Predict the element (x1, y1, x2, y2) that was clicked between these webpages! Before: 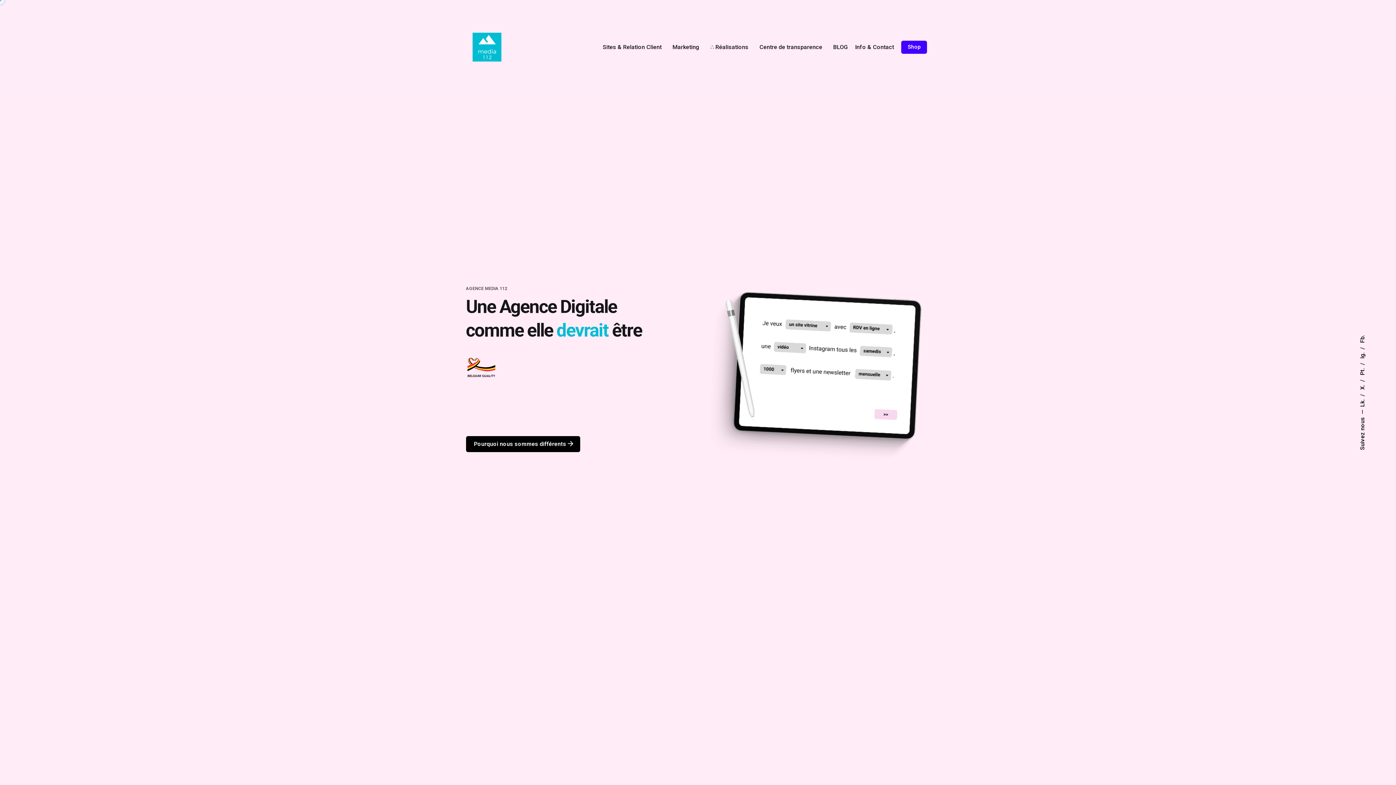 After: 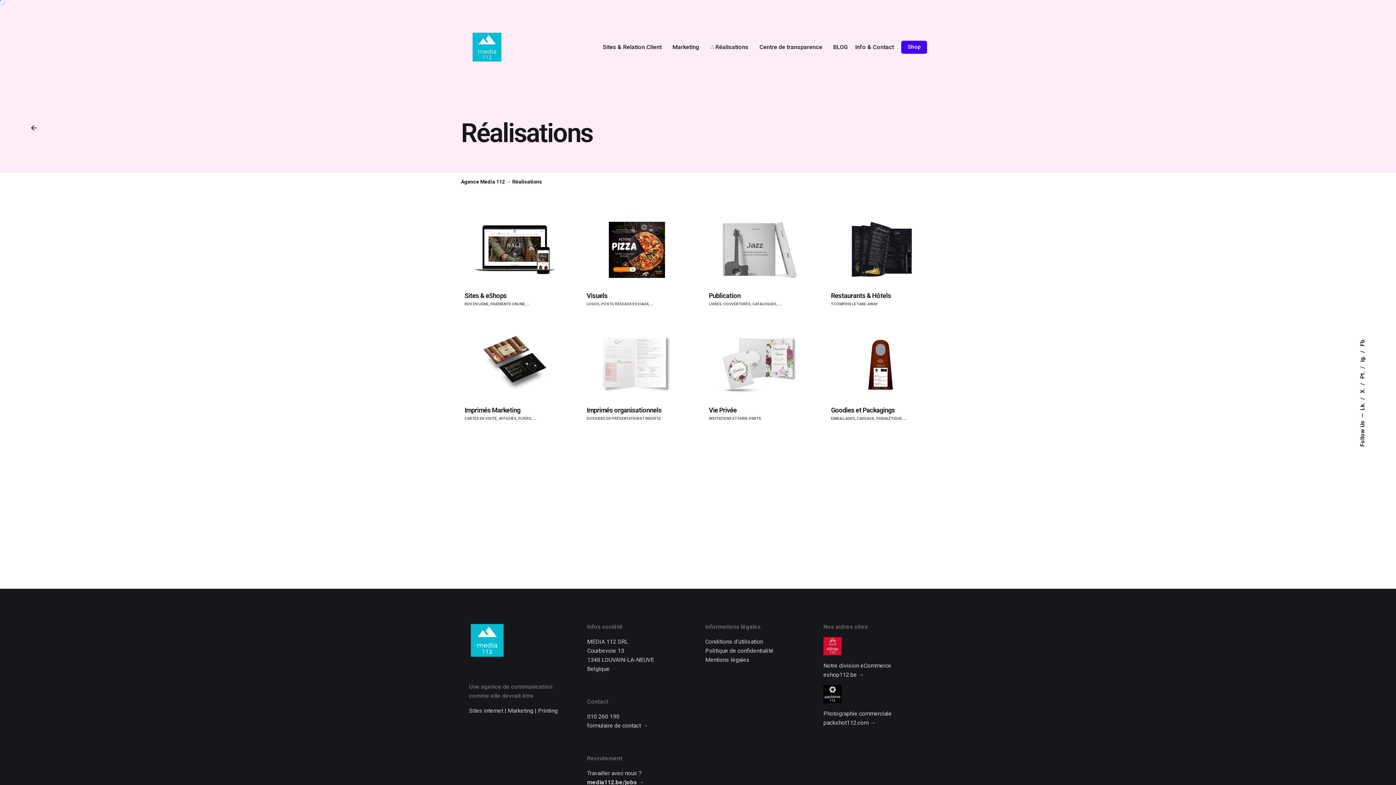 Action: label: ∴ Réalisations bbox: (706, 38, 756, 55)